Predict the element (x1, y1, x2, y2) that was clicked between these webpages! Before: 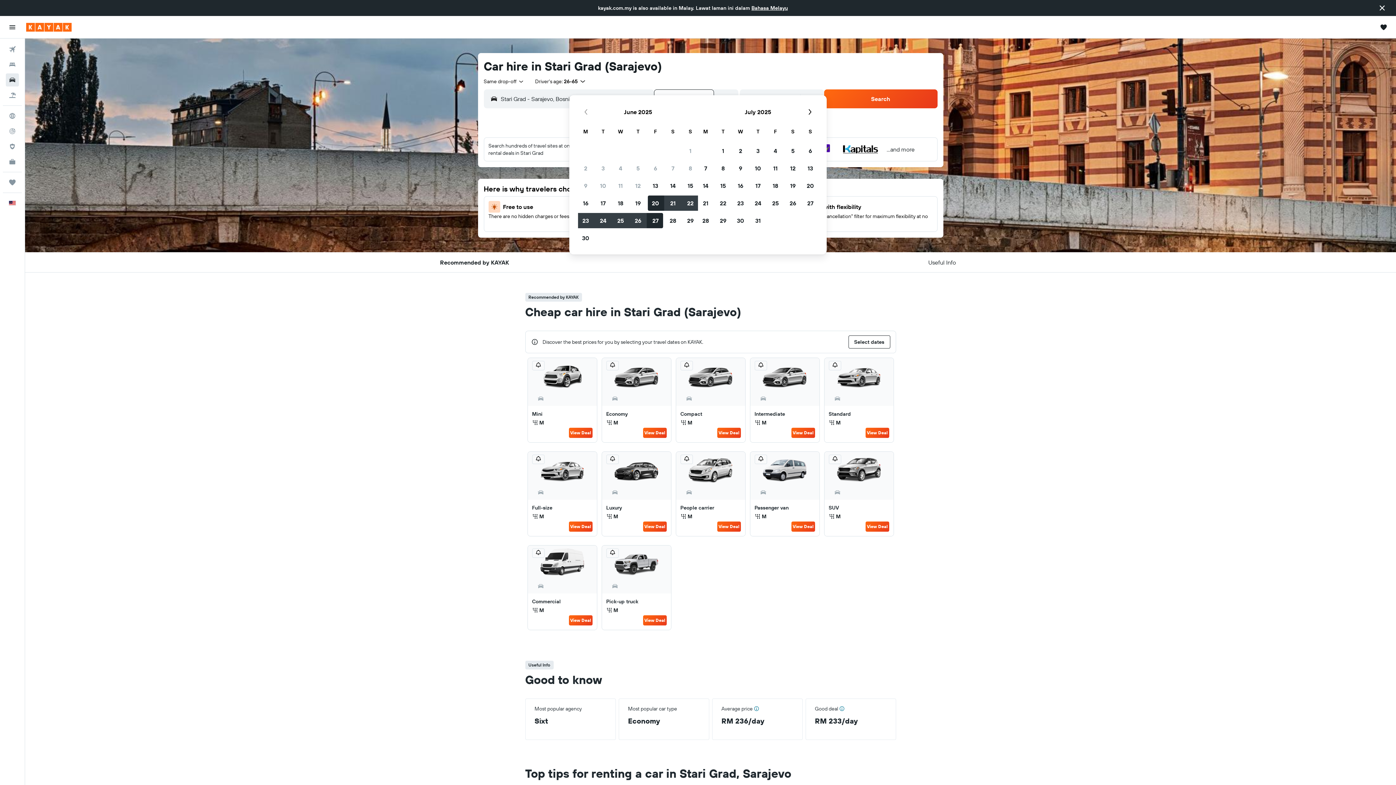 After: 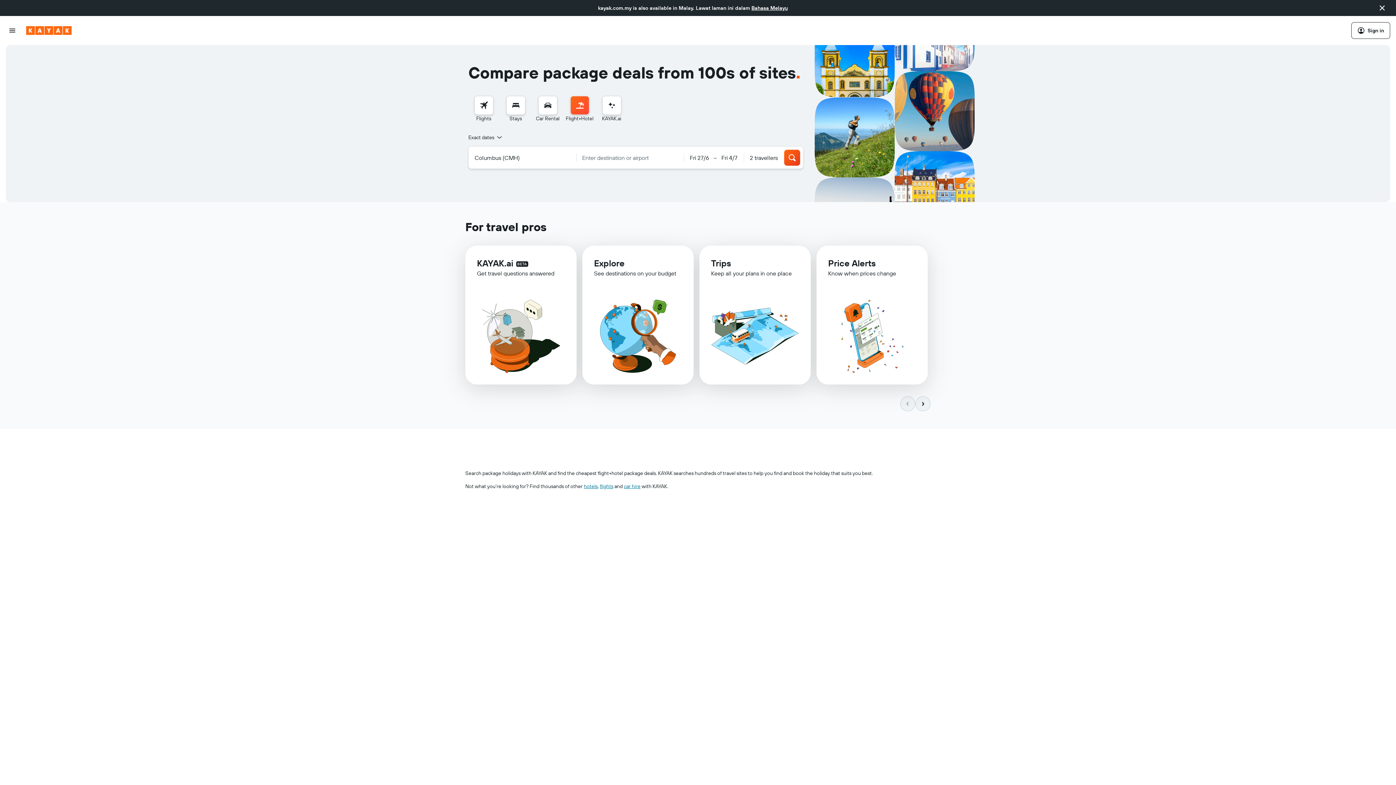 Action: label: Search for Flight+Hotel deals  bbox: (2, 88, 21, 102)